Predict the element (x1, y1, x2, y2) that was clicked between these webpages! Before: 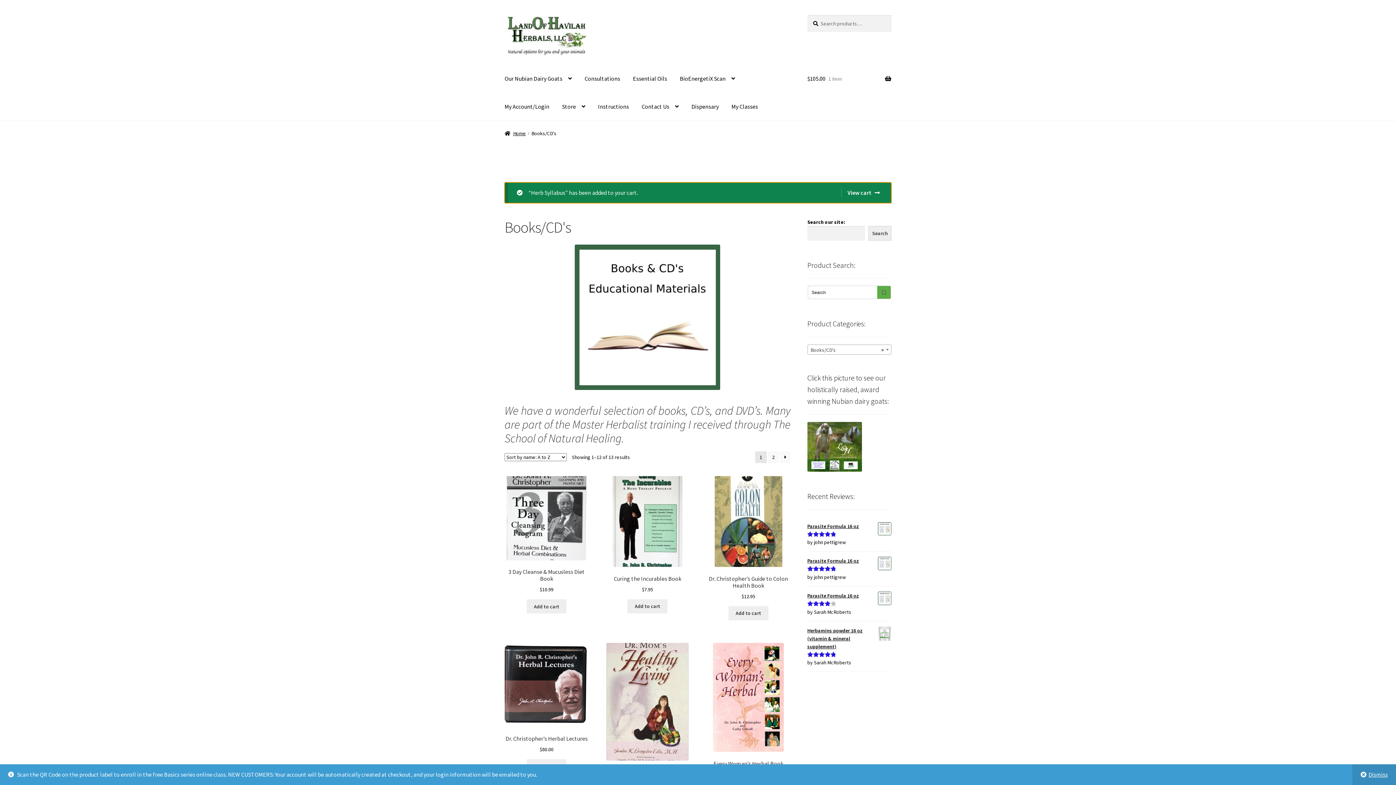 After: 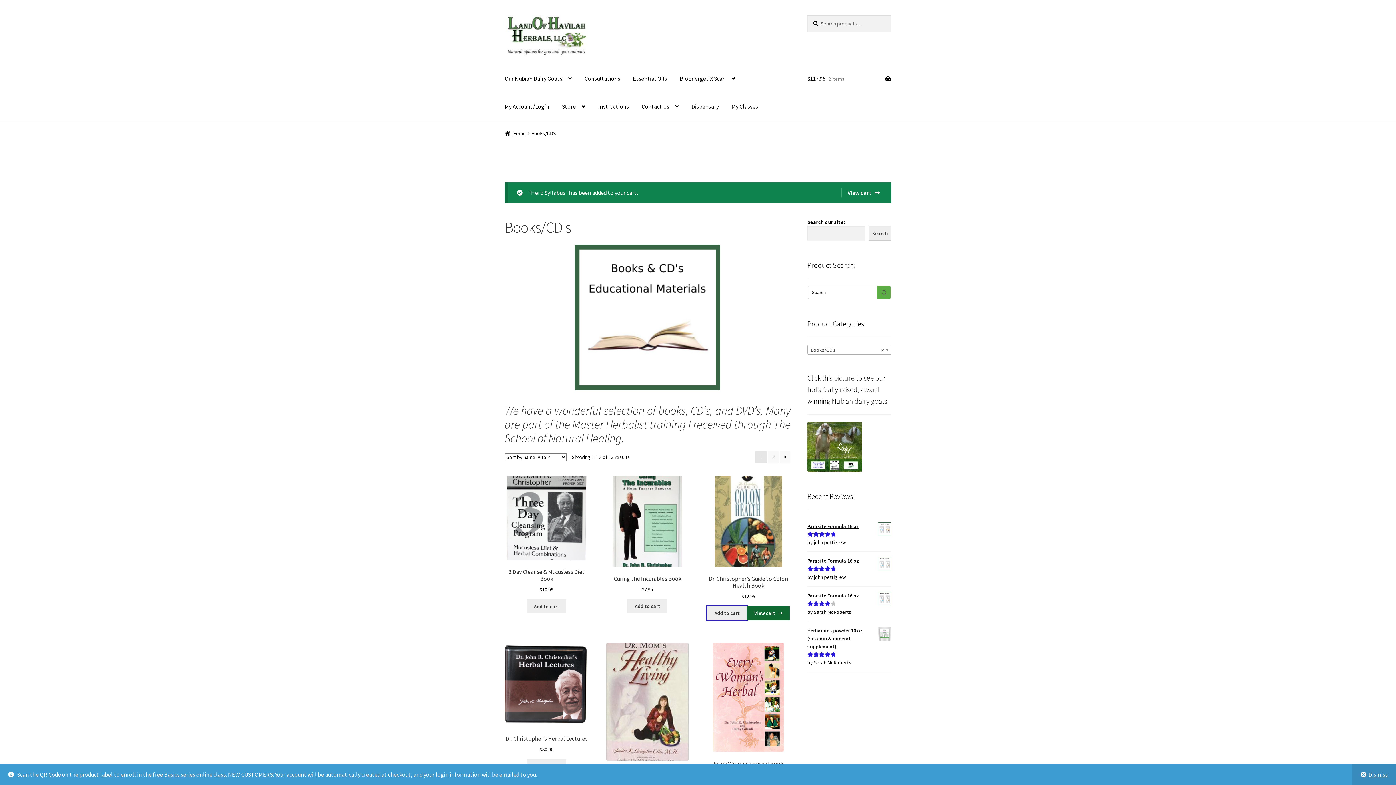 Action: bbox: (728, 606, 768, 620) label: Add to cart: “Dr. Christopher's Guide to Colon Health Book”